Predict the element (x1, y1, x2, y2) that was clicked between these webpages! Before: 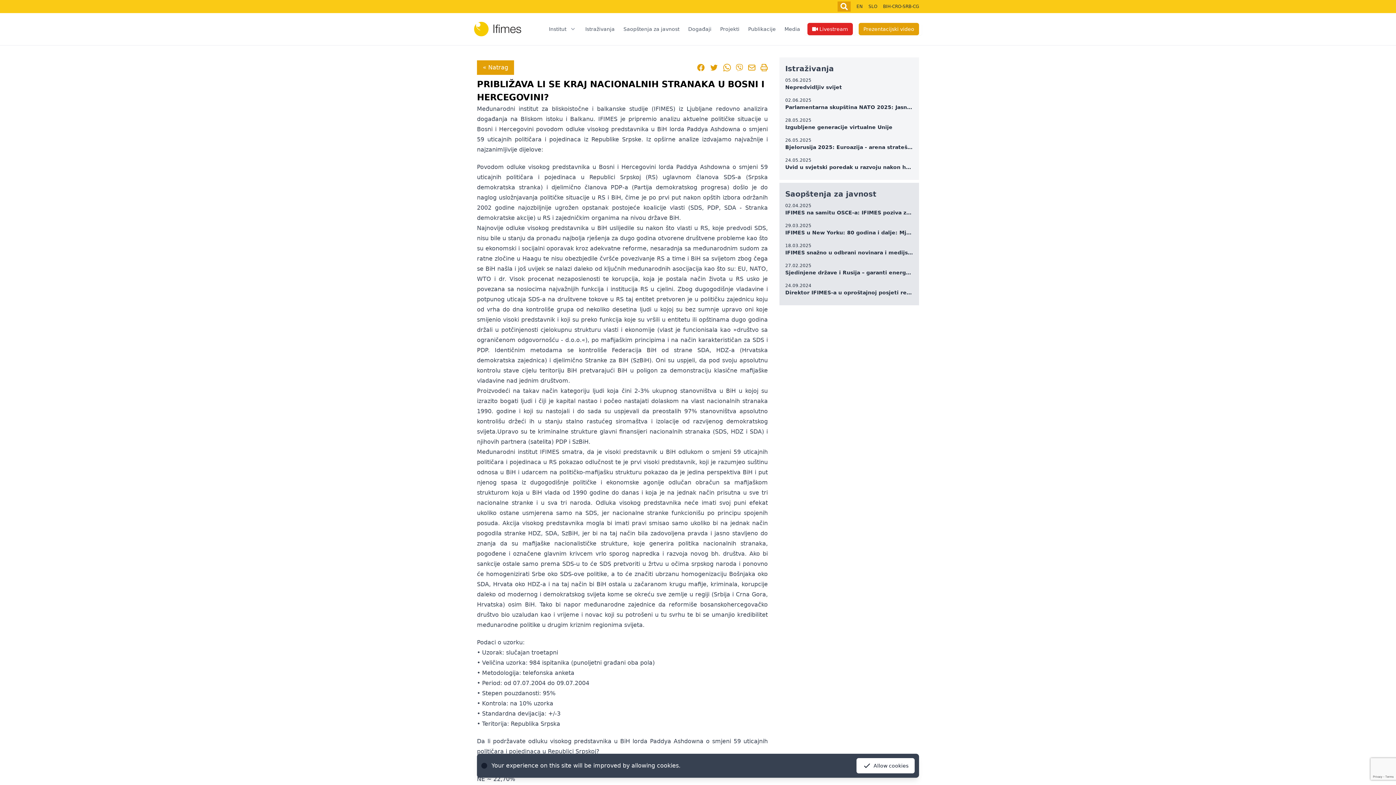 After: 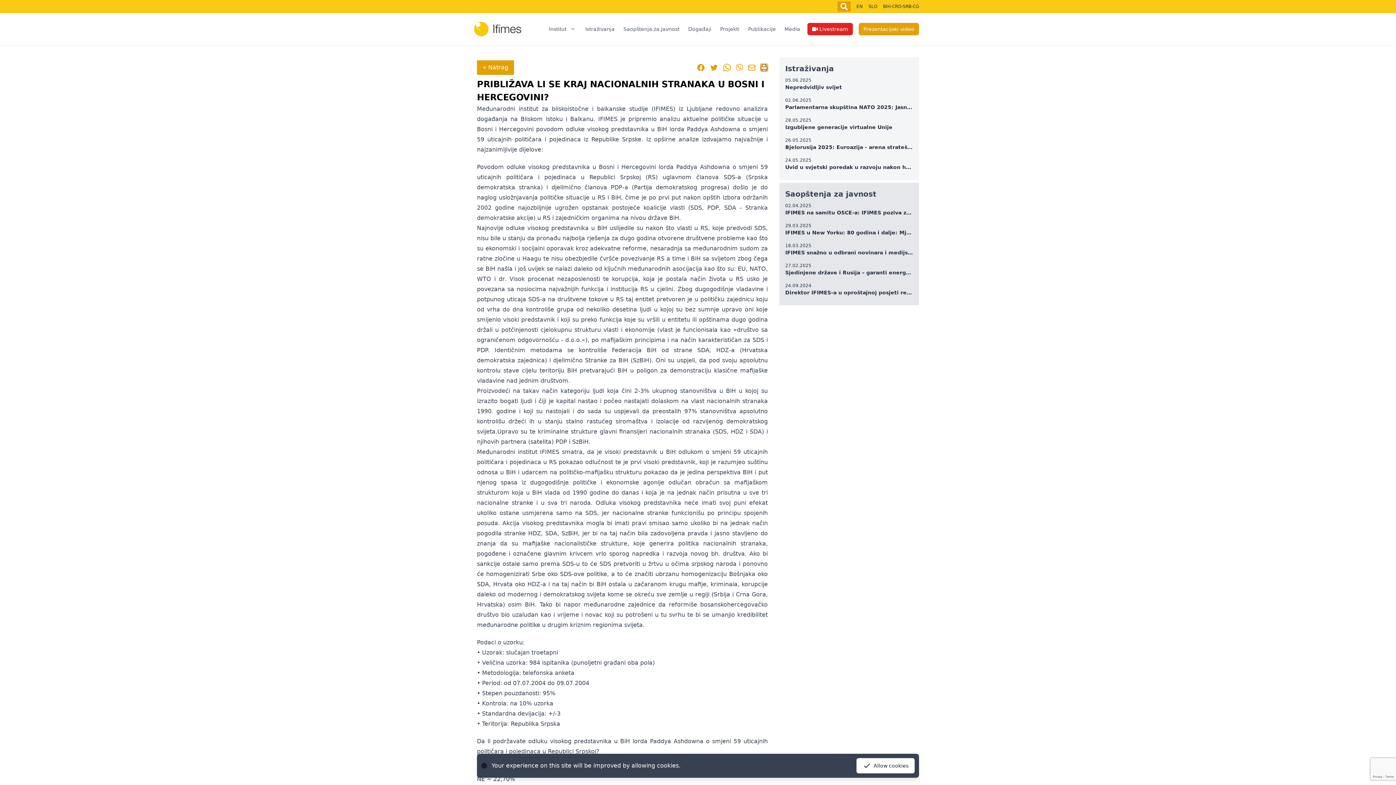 Action: bbox: (760, 64, 768, 71)